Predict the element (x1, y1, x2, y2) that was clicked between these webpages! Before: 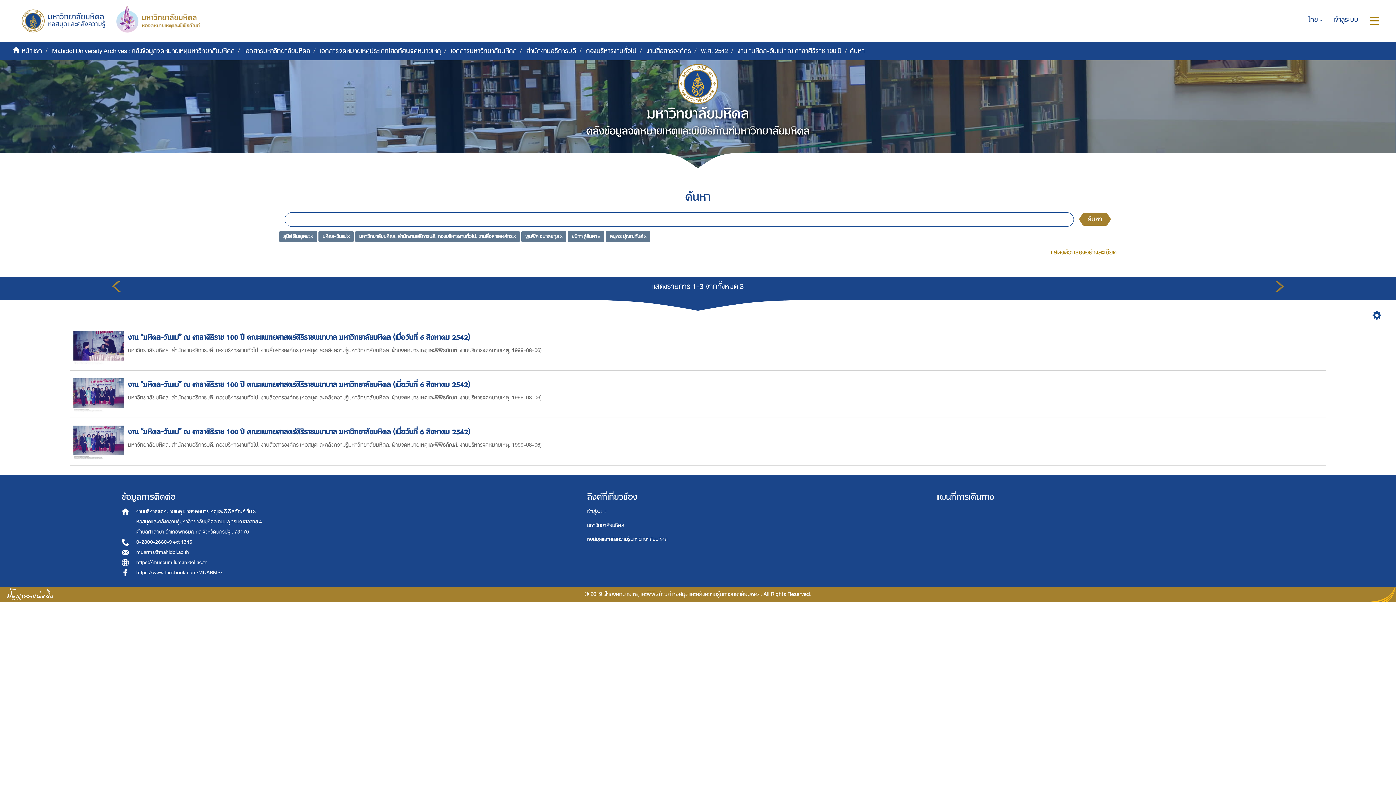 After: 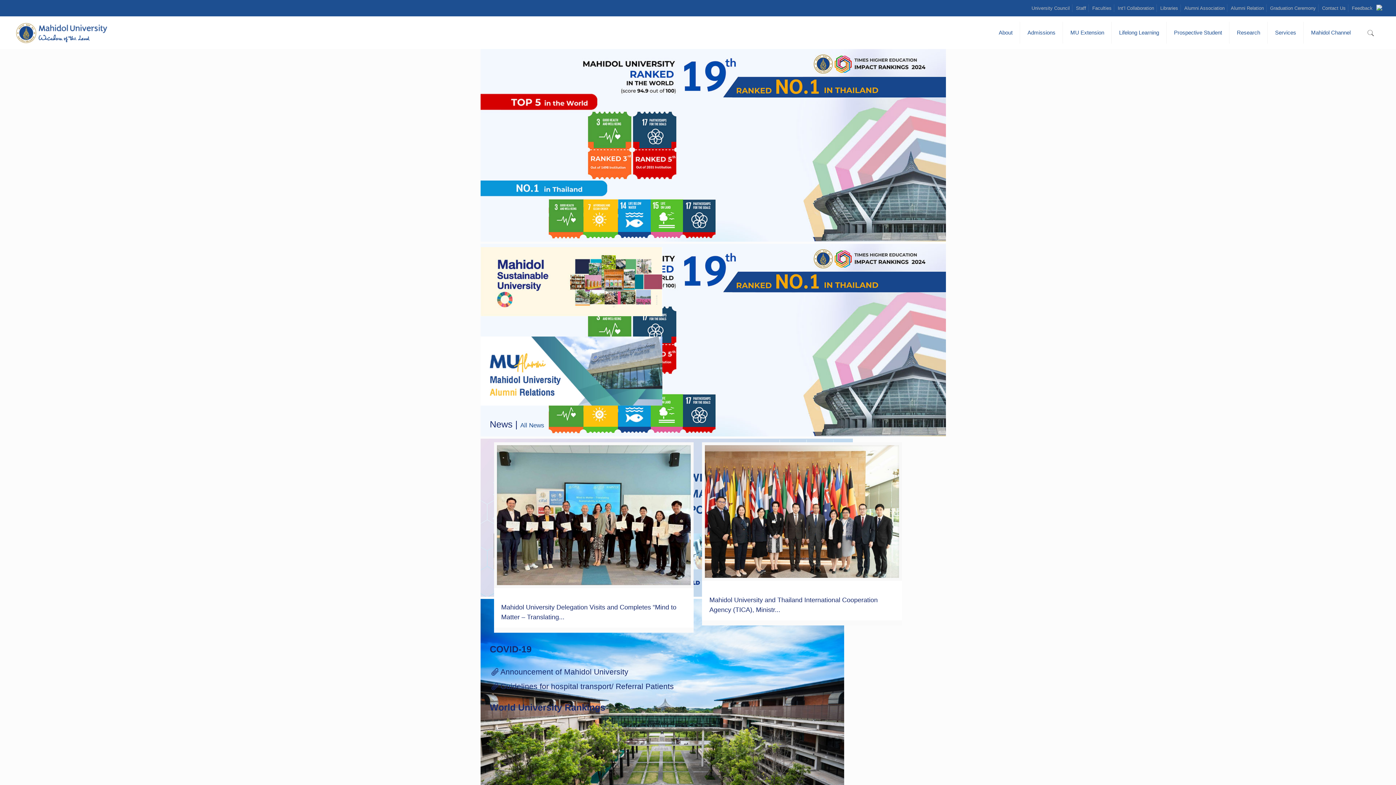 Action: bbox: (667, 64, 729, 104)